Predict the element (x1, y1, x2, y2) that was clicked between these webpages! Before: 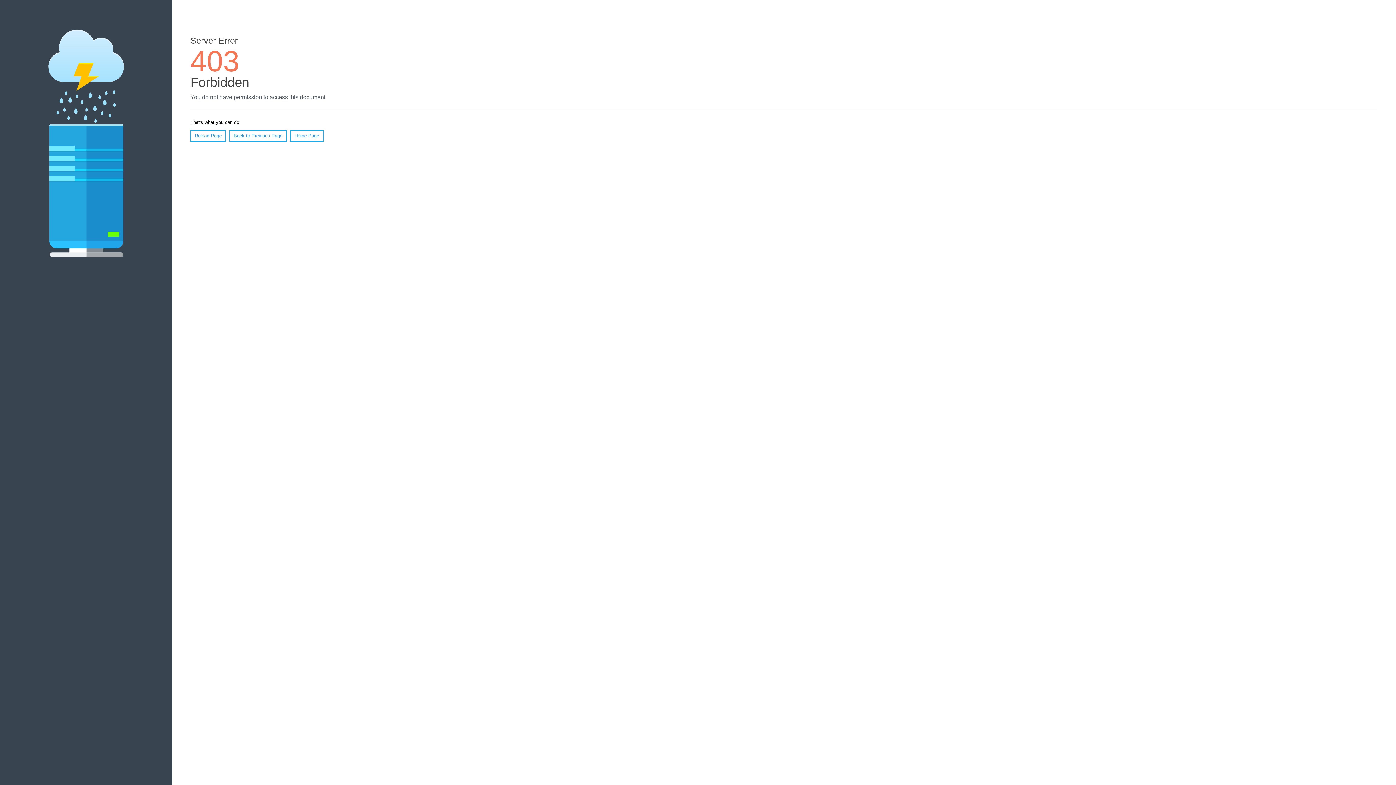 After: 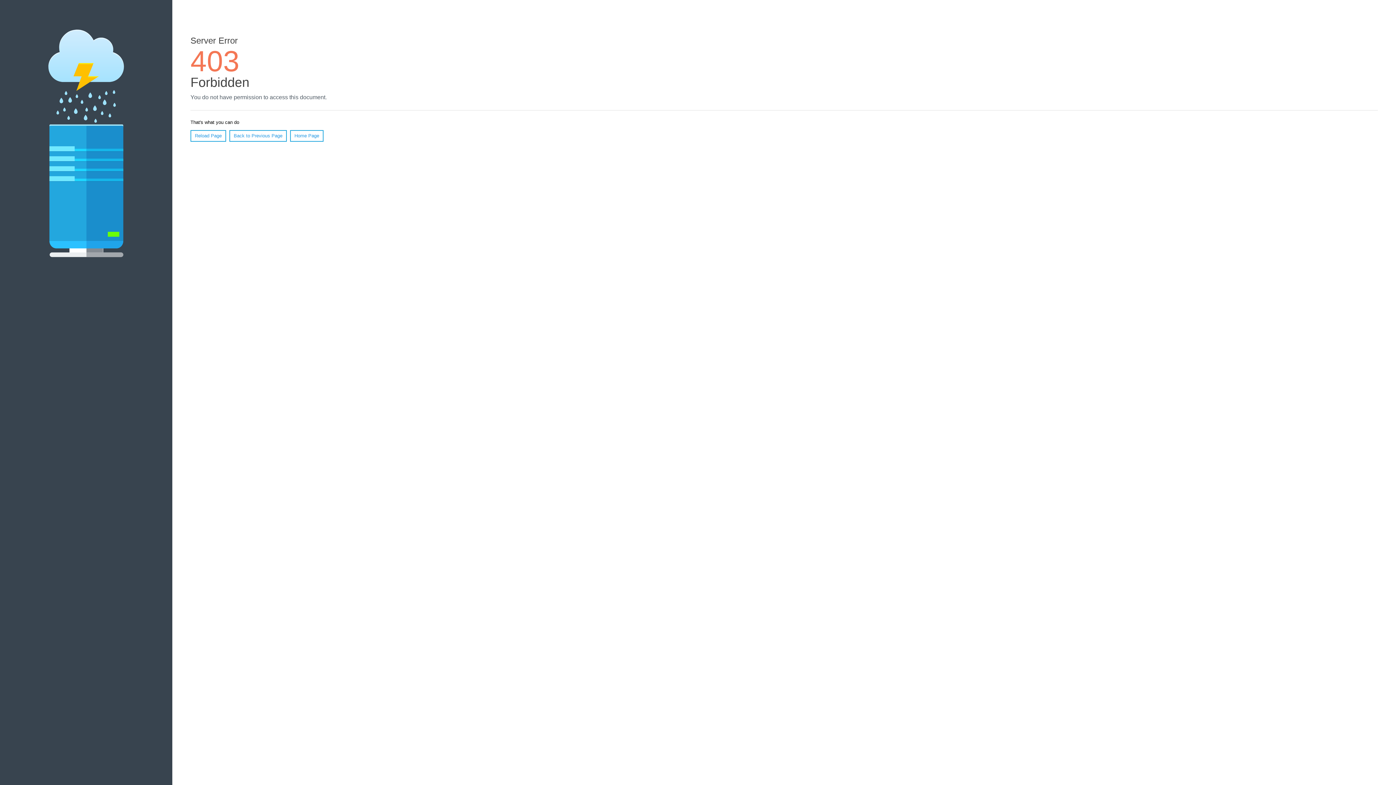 Action: label: Reload Page bbox: (190, 130, 226, 141)